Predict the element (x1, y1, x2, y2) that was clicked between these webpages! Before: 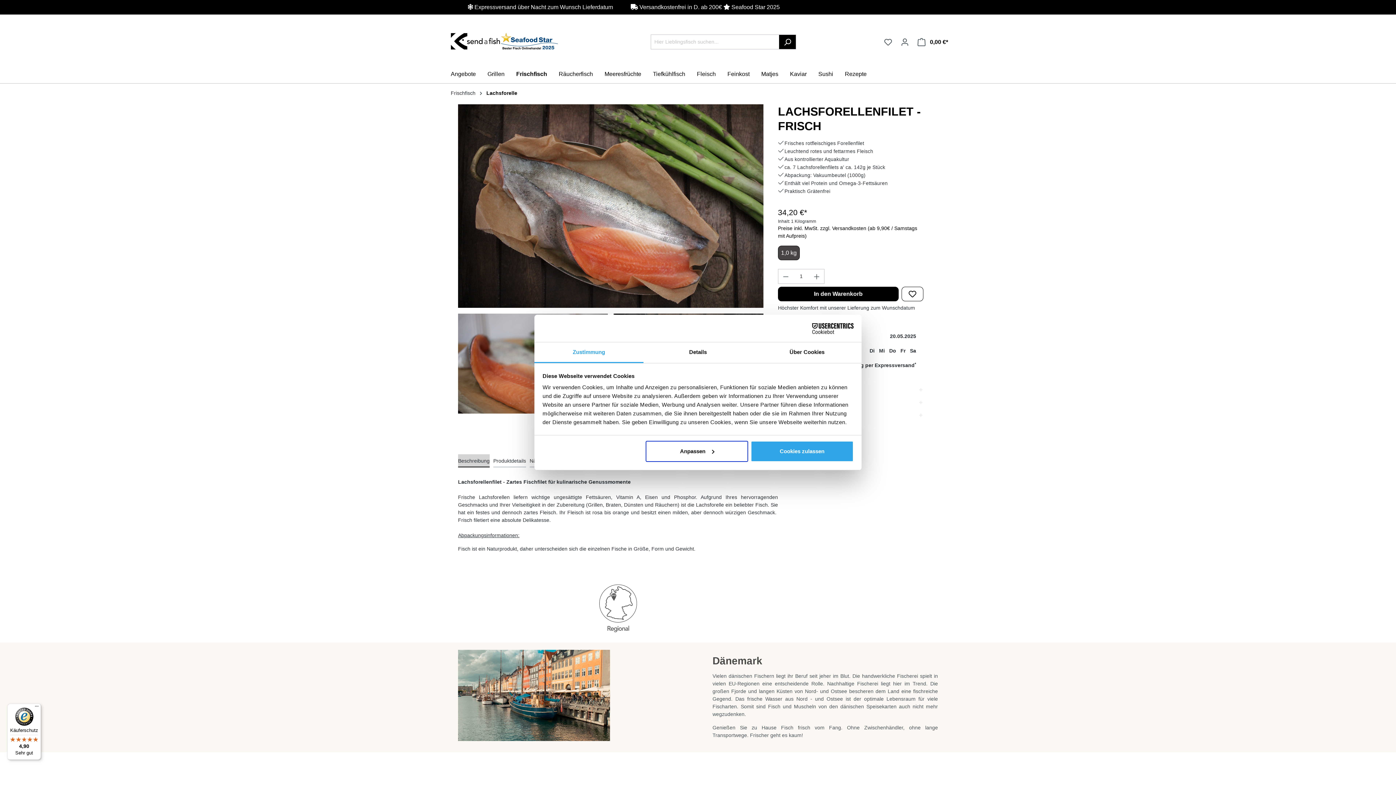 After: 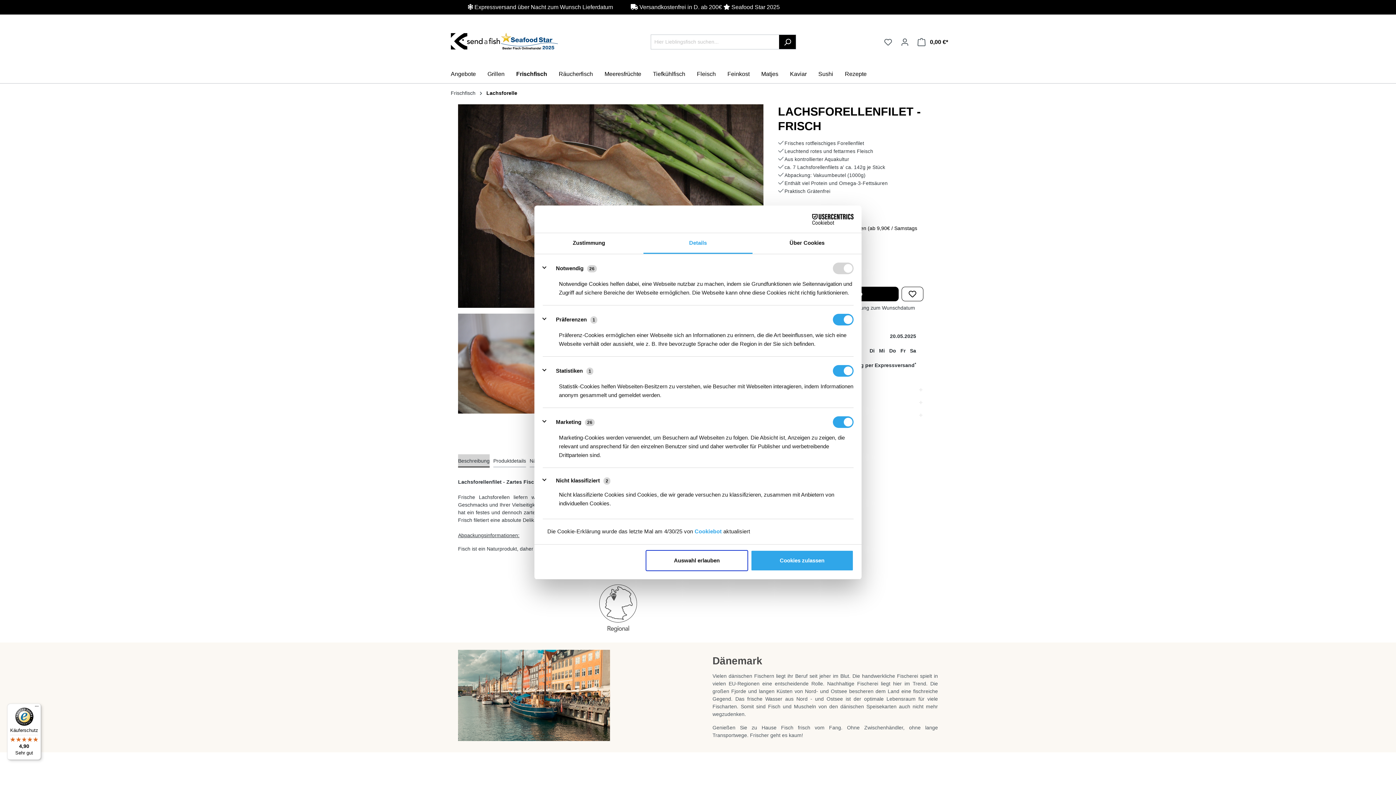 Action: bbox: (645, 440, 748, 462) label: Anpassen